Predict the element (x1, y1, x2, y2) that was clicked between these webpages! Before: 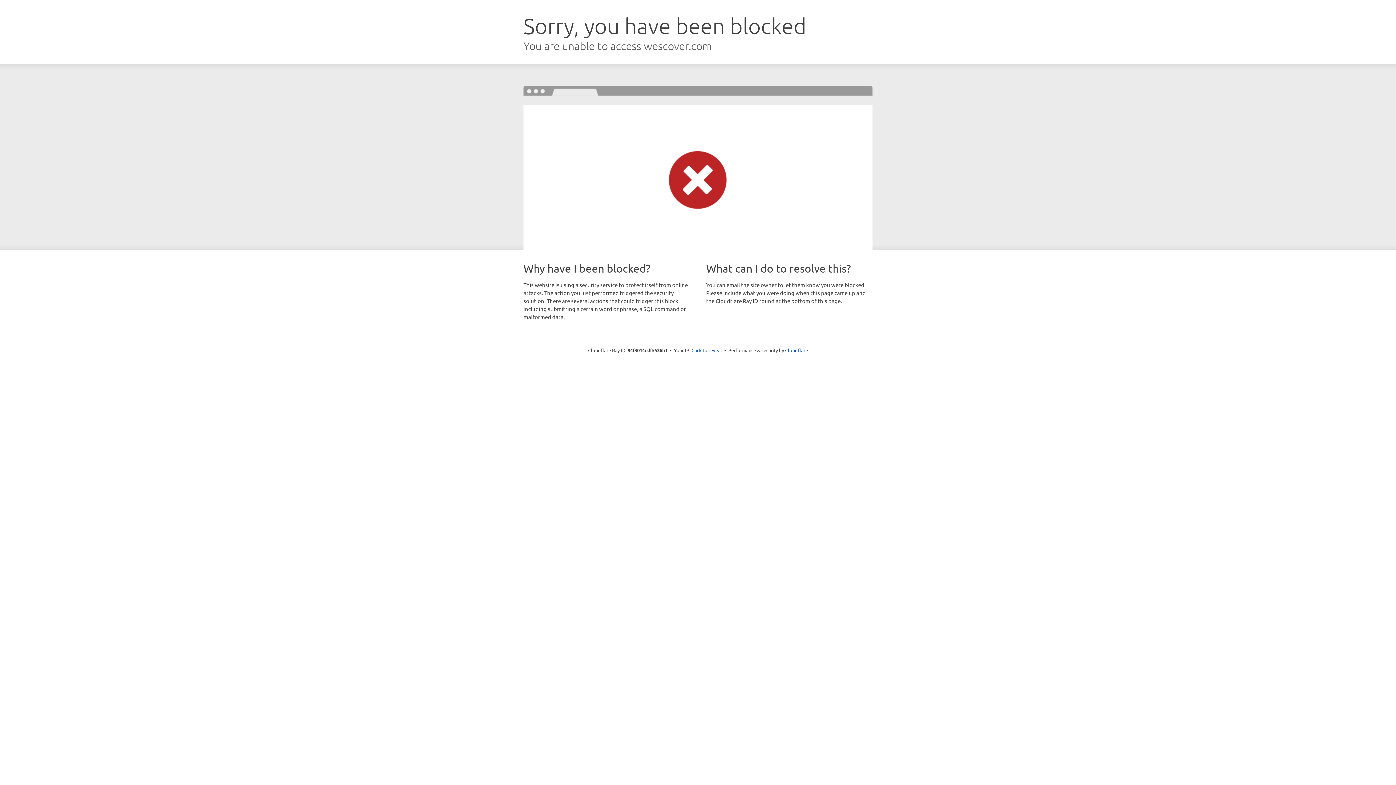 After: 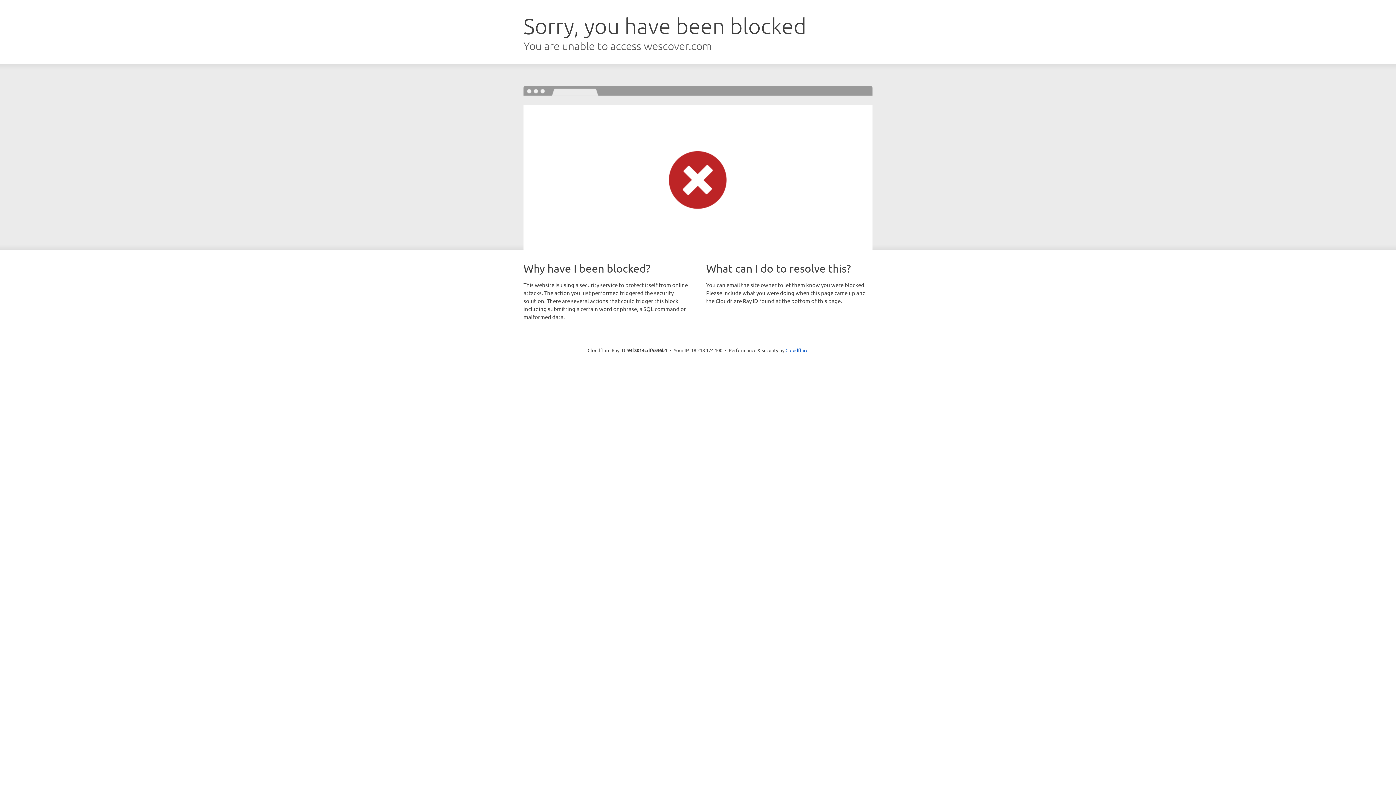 Action: bbox: (691, 346, 722, 353) label: Click to reveal